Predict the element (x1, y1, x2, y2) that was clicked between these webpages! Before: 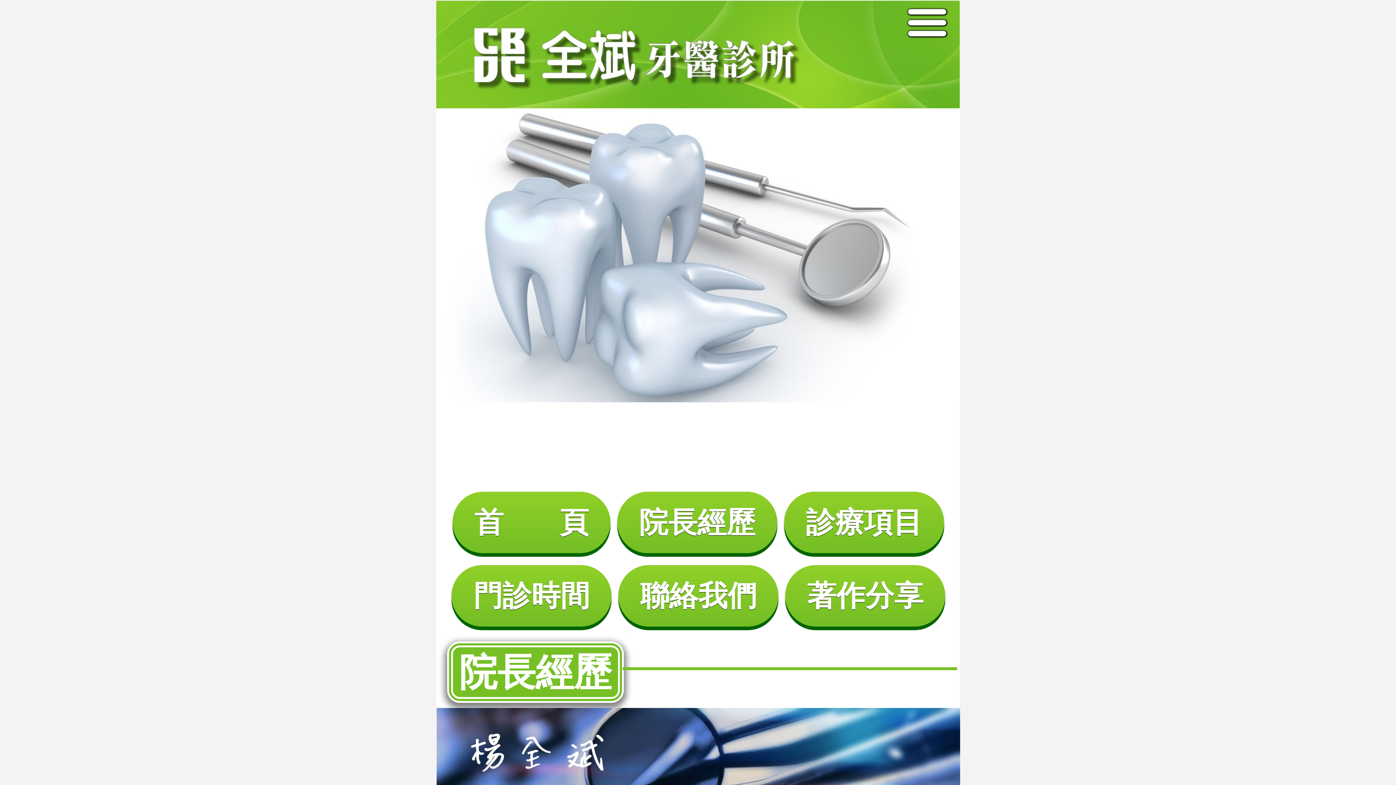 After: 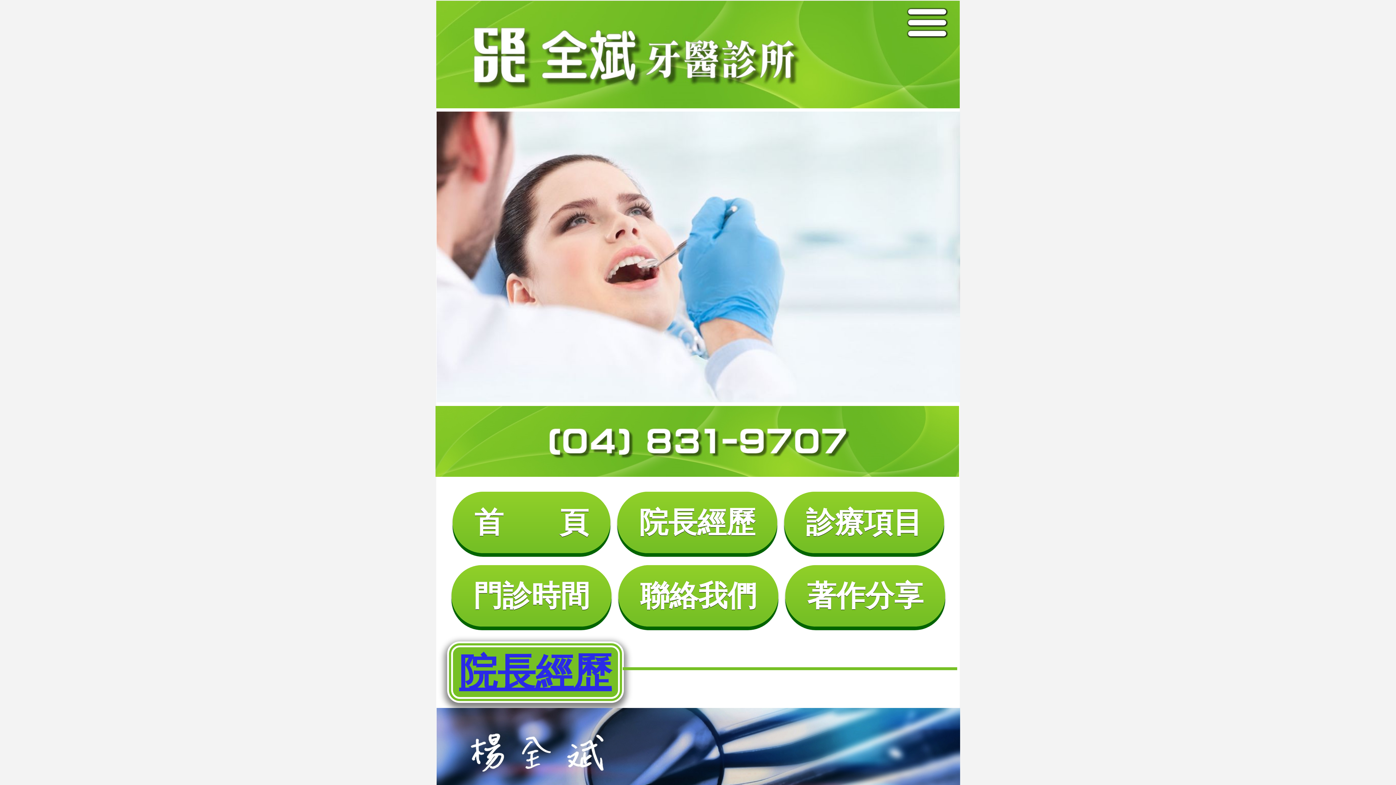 Action: bbox: (459, 651, 612, 693) label: 院長經歷